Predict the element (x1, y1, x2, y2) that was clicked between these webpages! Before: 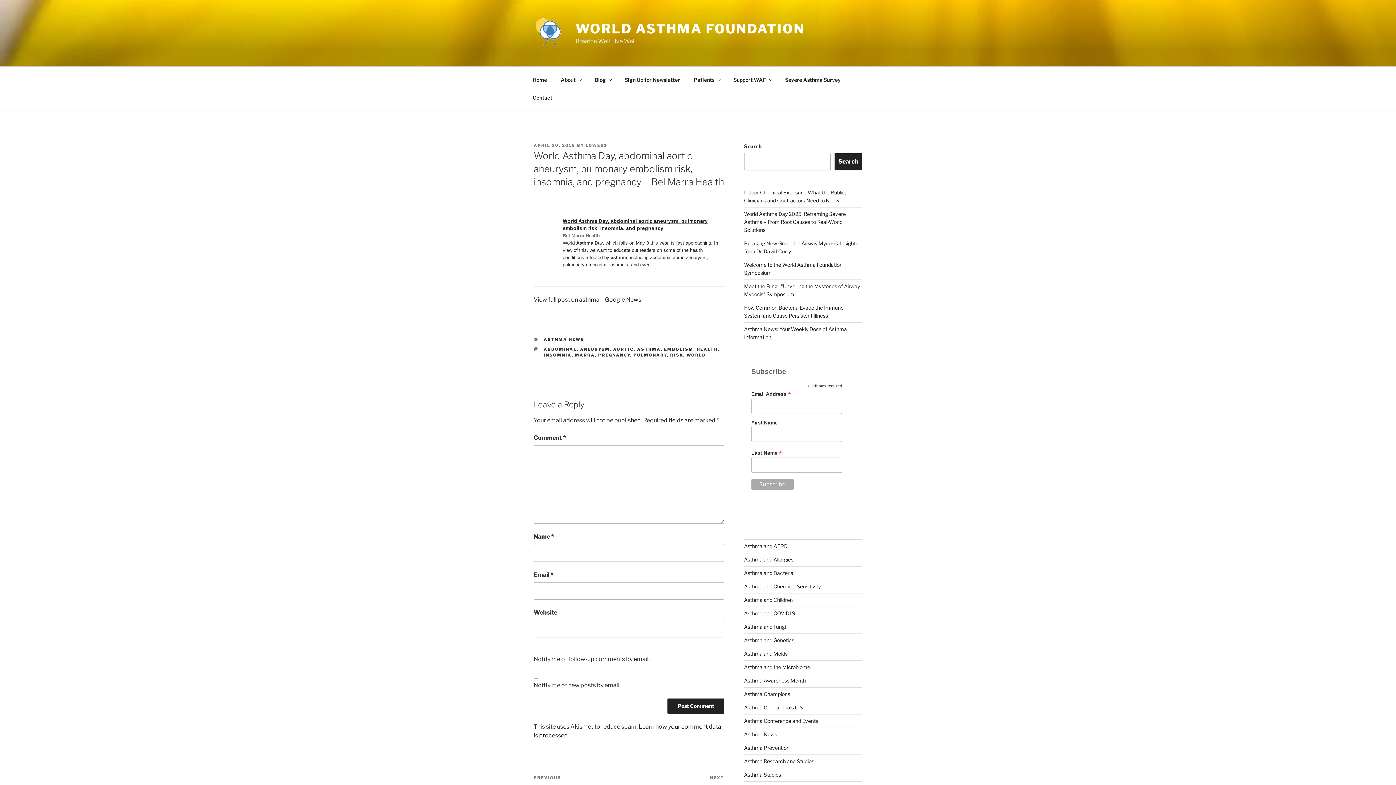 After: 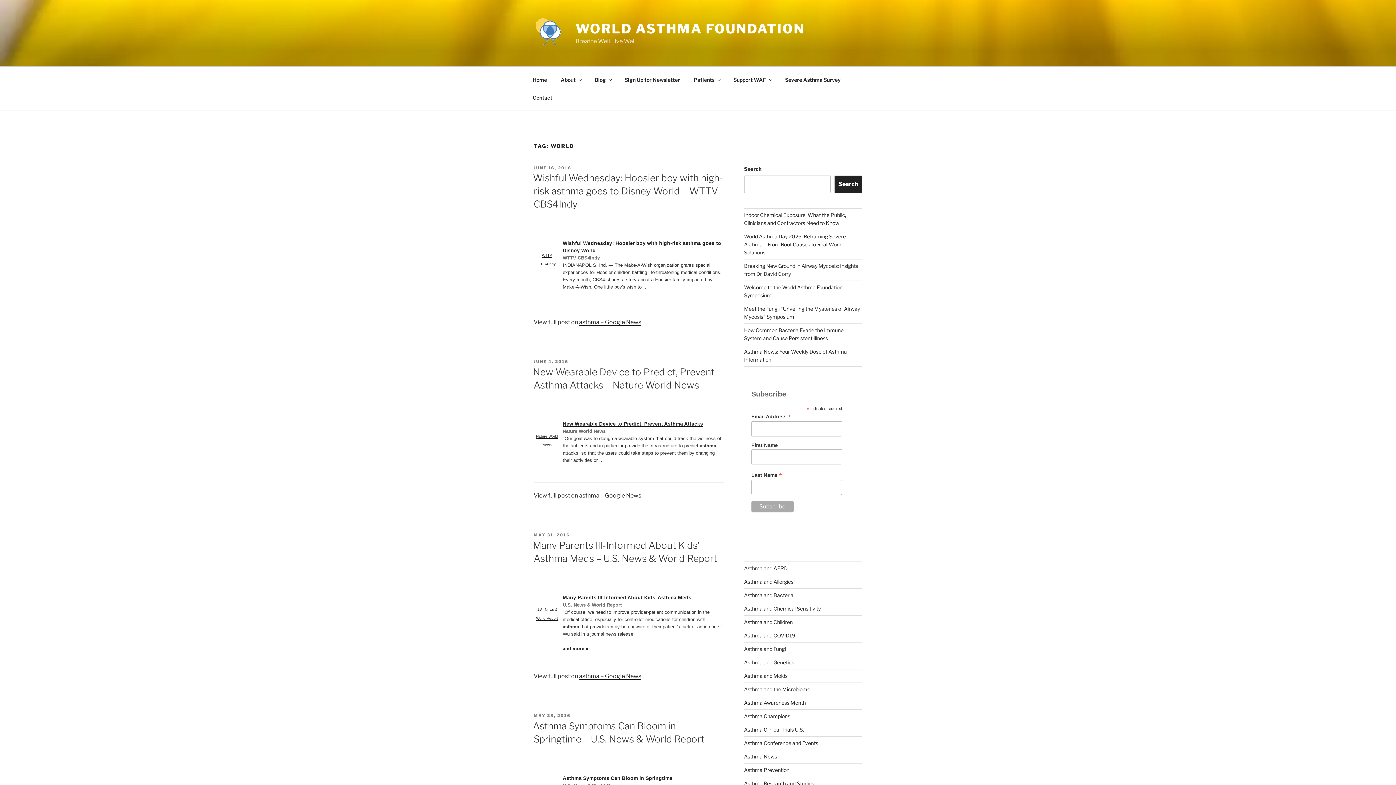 Action: bbox: (686, 352, 706, 357) label: WORLD